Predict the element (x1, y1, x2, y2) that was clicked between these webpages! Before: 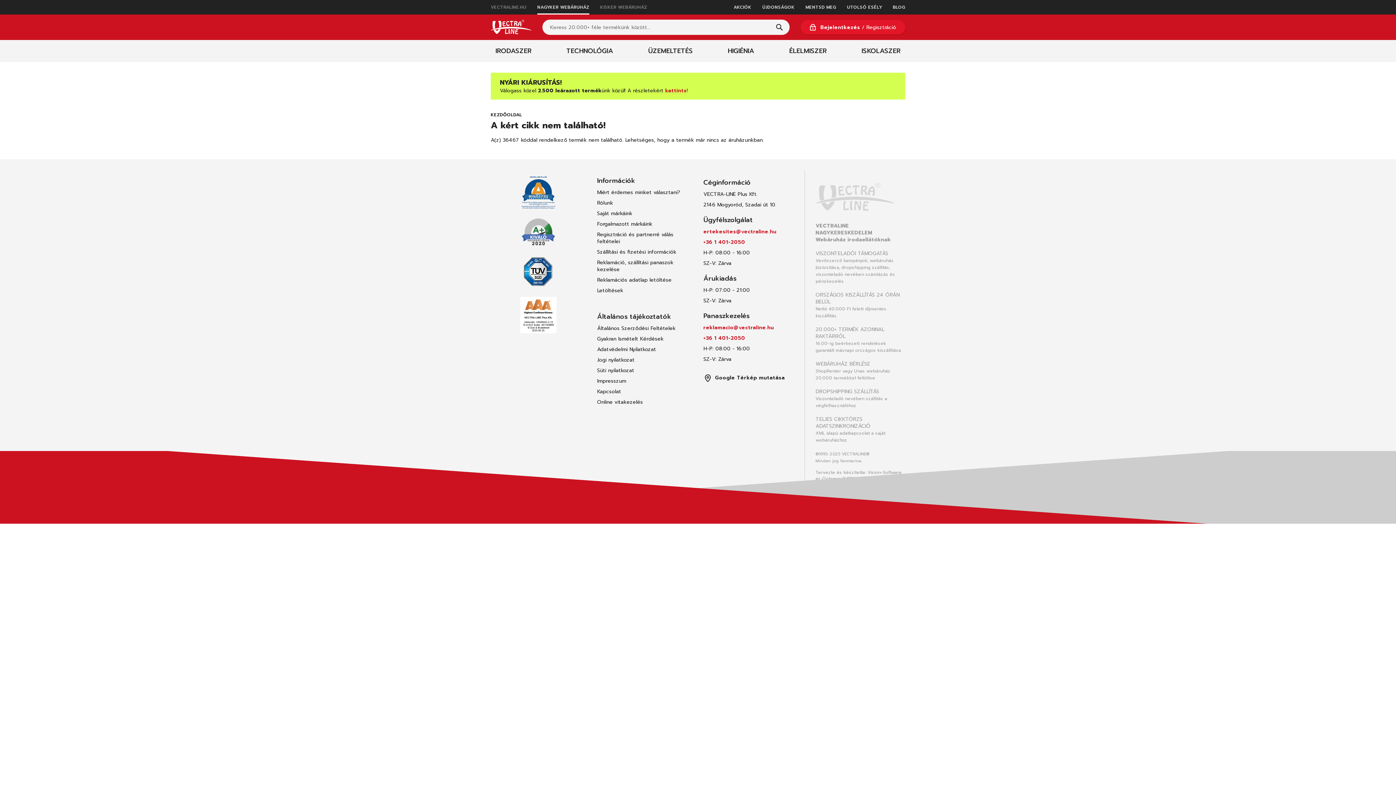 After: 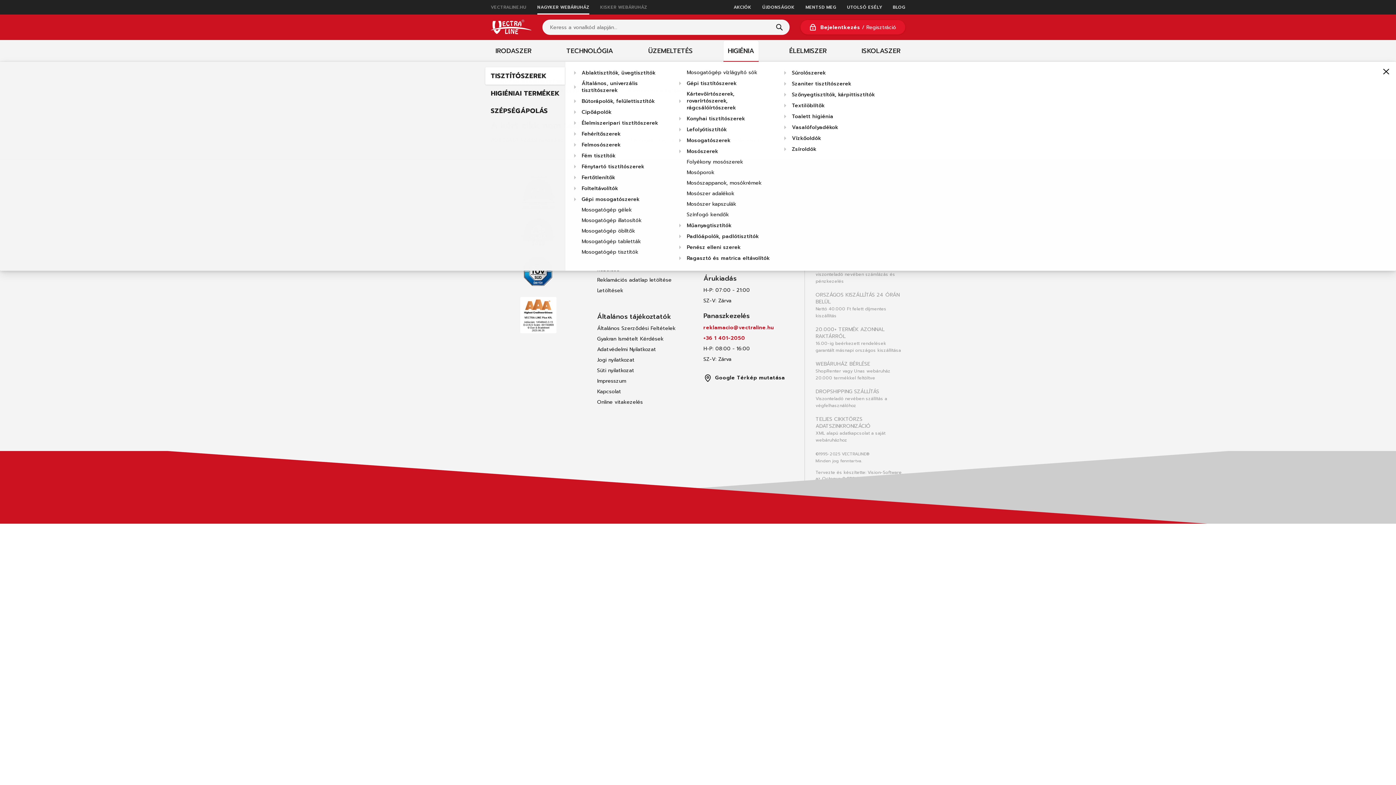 Action: bbox: (723, 39, 759, 62) label: HIGIÉNIA